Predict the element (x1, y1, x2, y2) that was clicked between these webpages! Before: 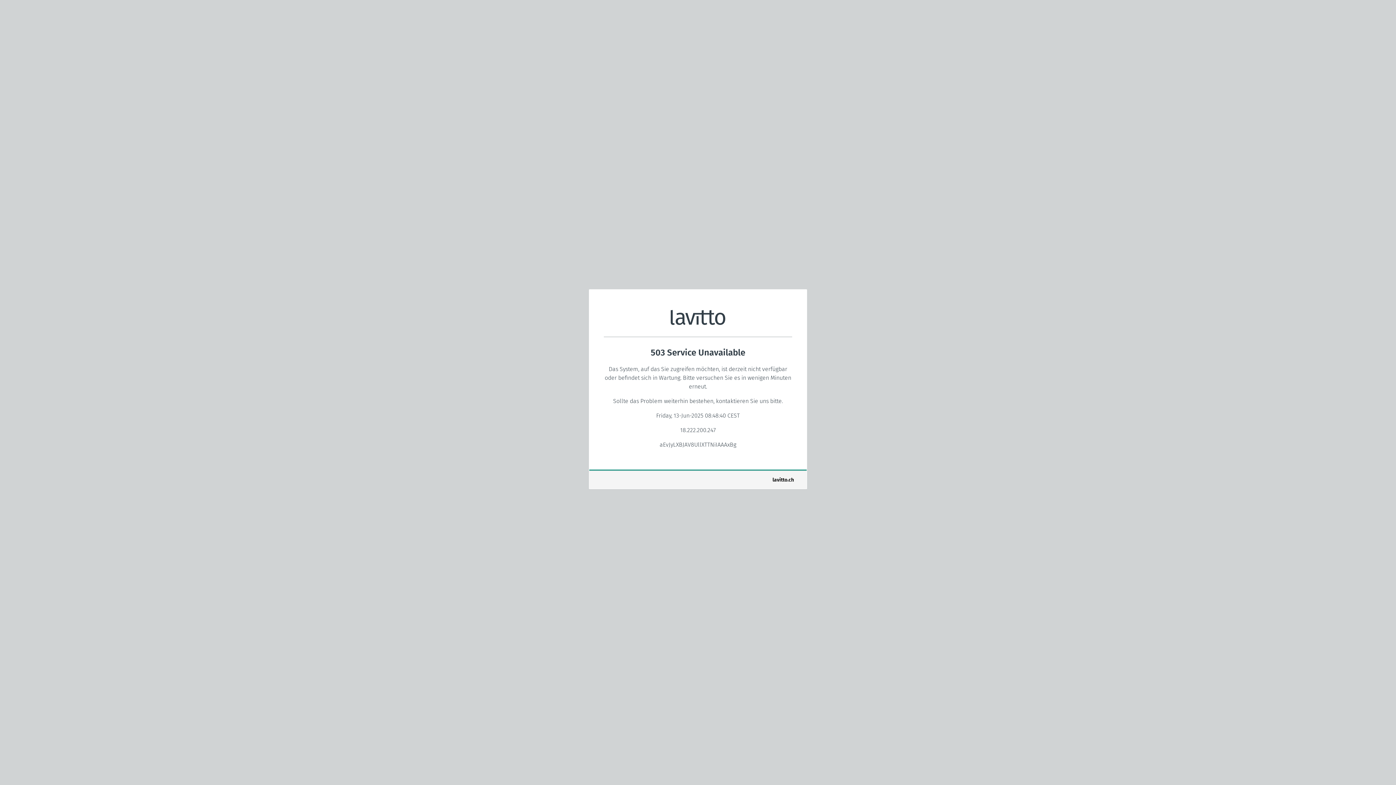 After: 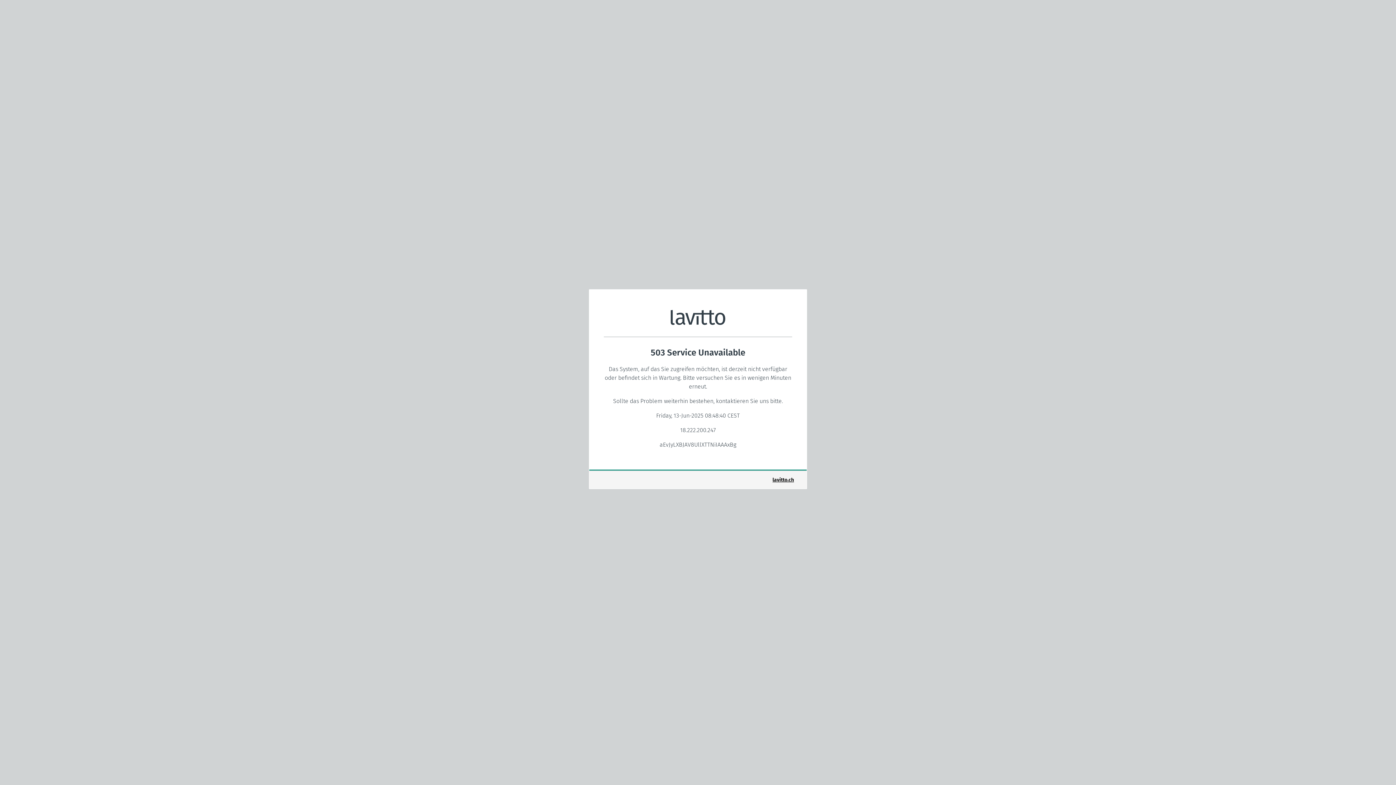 Action: label: lavitto.ch bbox: (772, 476, 794, 483)